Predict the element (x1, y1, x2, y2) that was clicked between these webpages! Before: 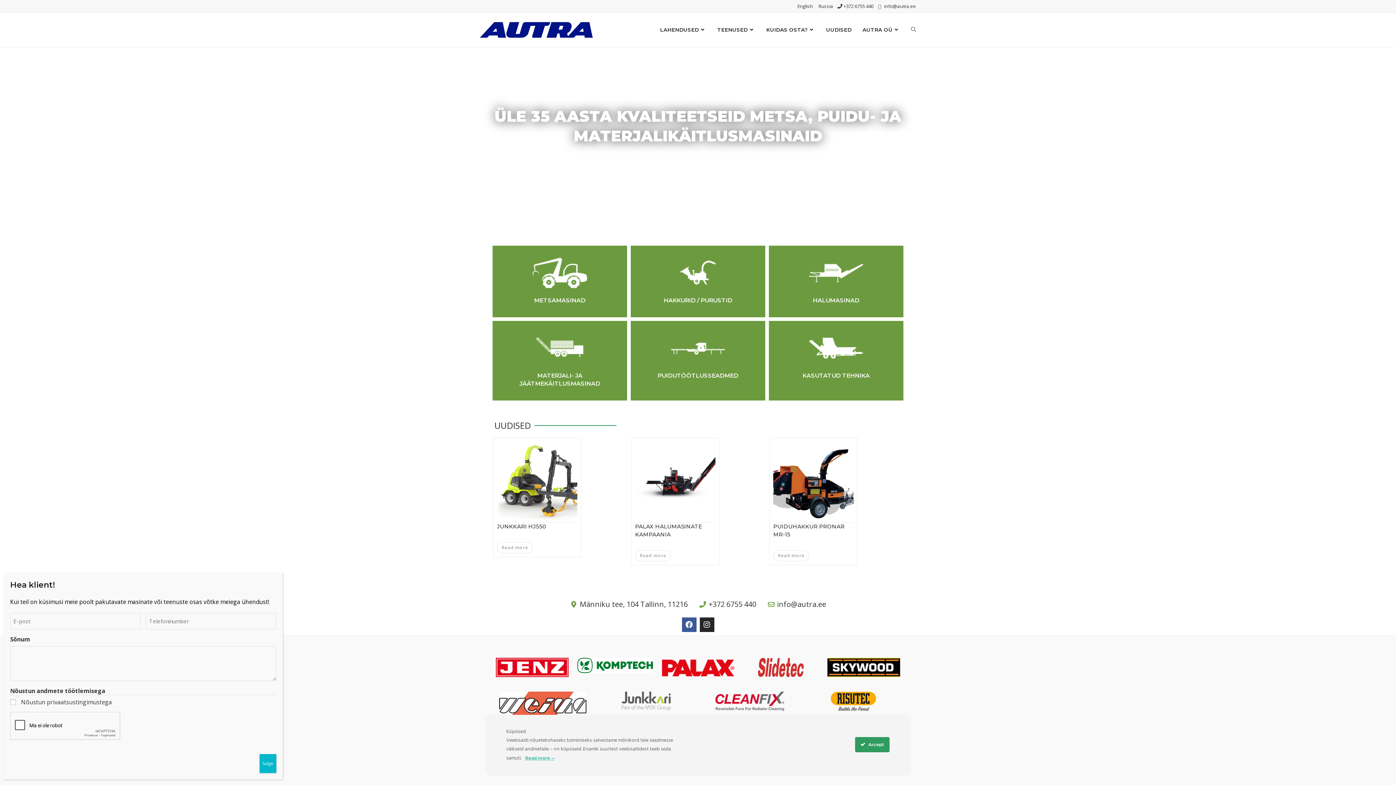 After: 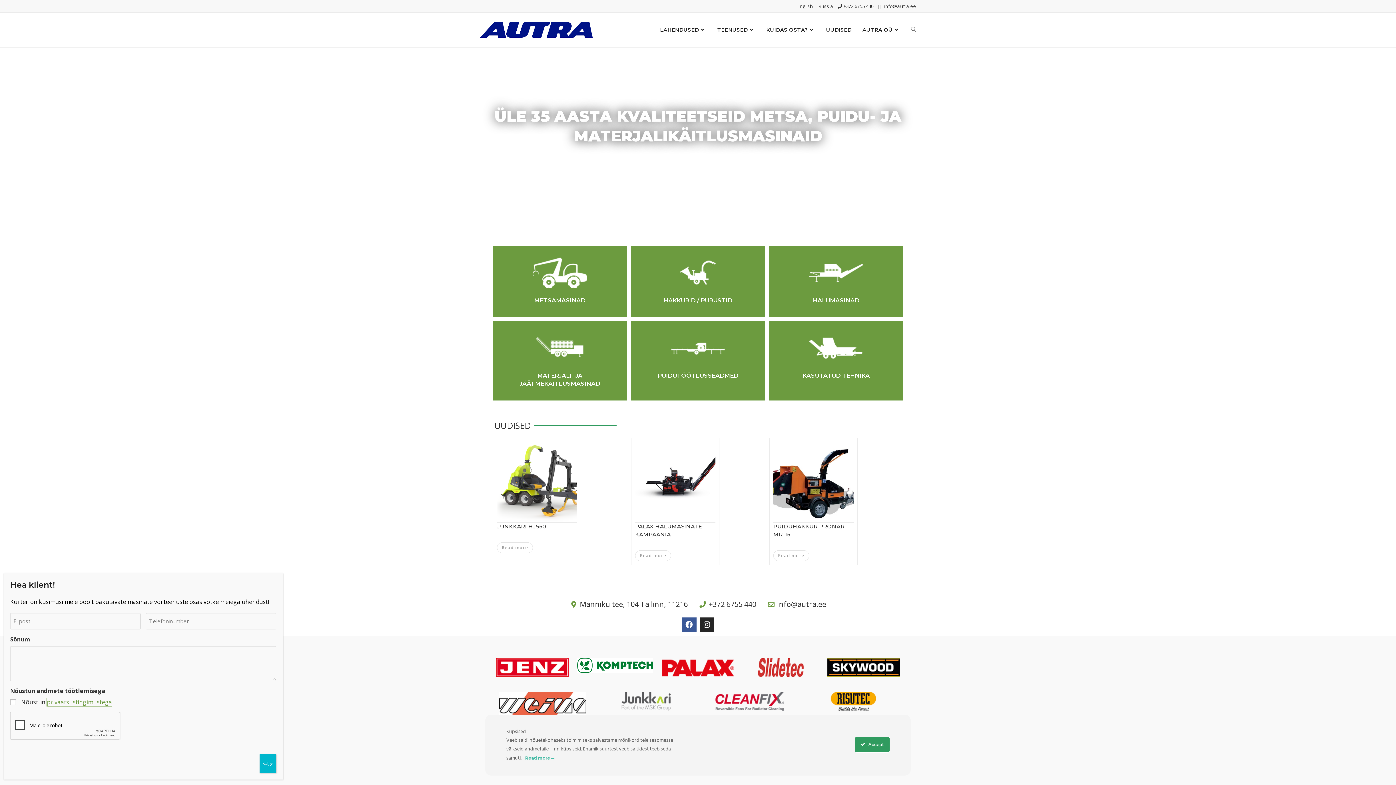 Action: bbox: (46, 698, 112, 706) label: privaatsustingimustega